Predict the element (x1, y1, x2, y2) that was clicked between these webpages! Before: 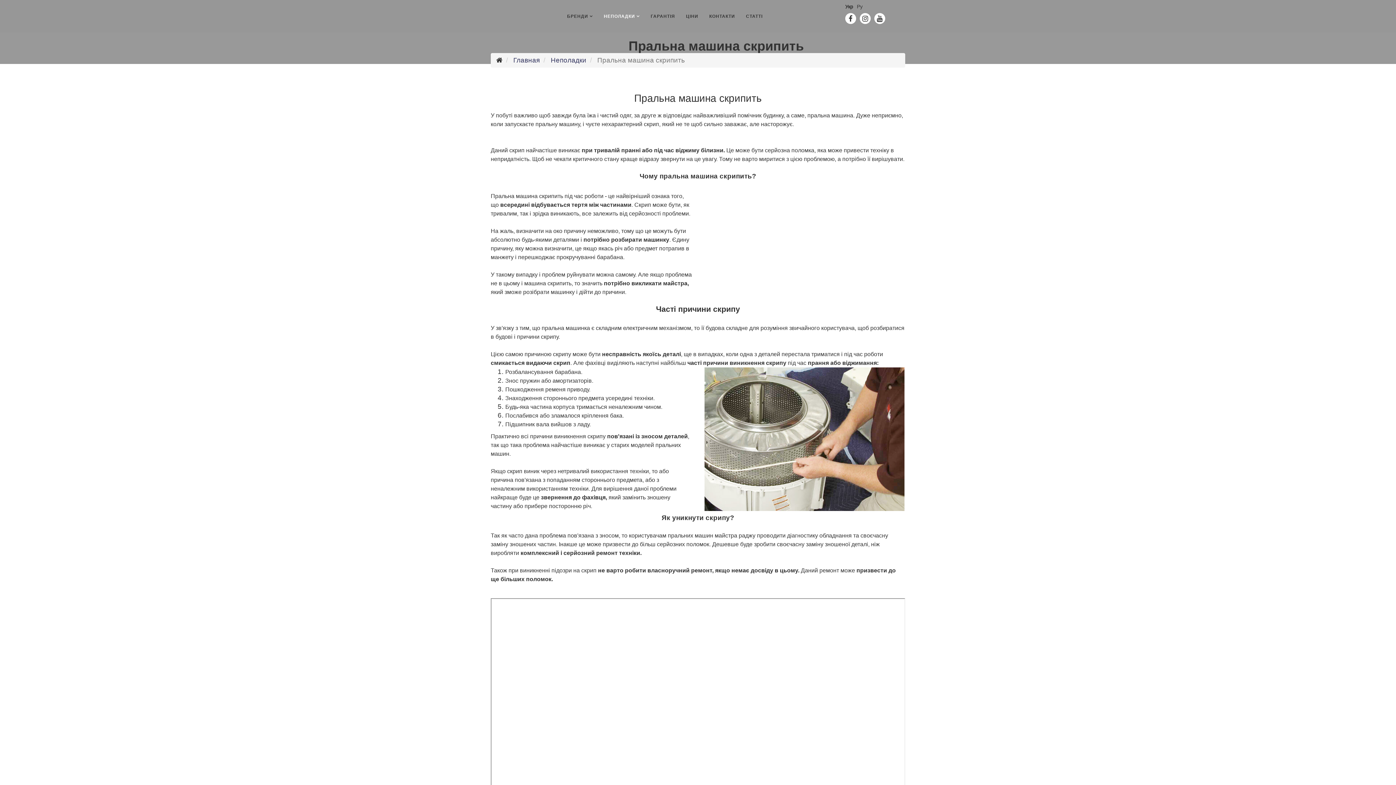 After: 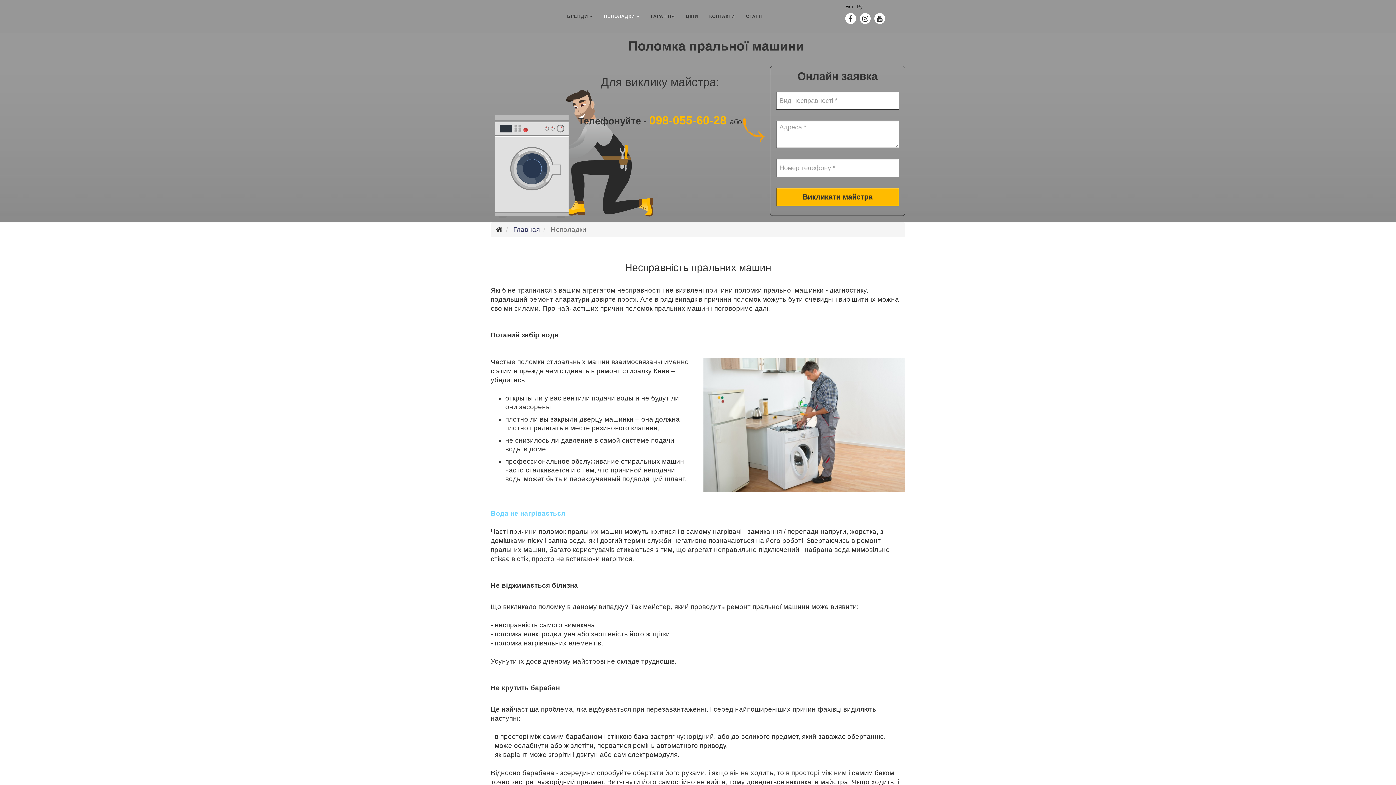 Action: label: Неполадки bbox: (550, 56, 586, 64)